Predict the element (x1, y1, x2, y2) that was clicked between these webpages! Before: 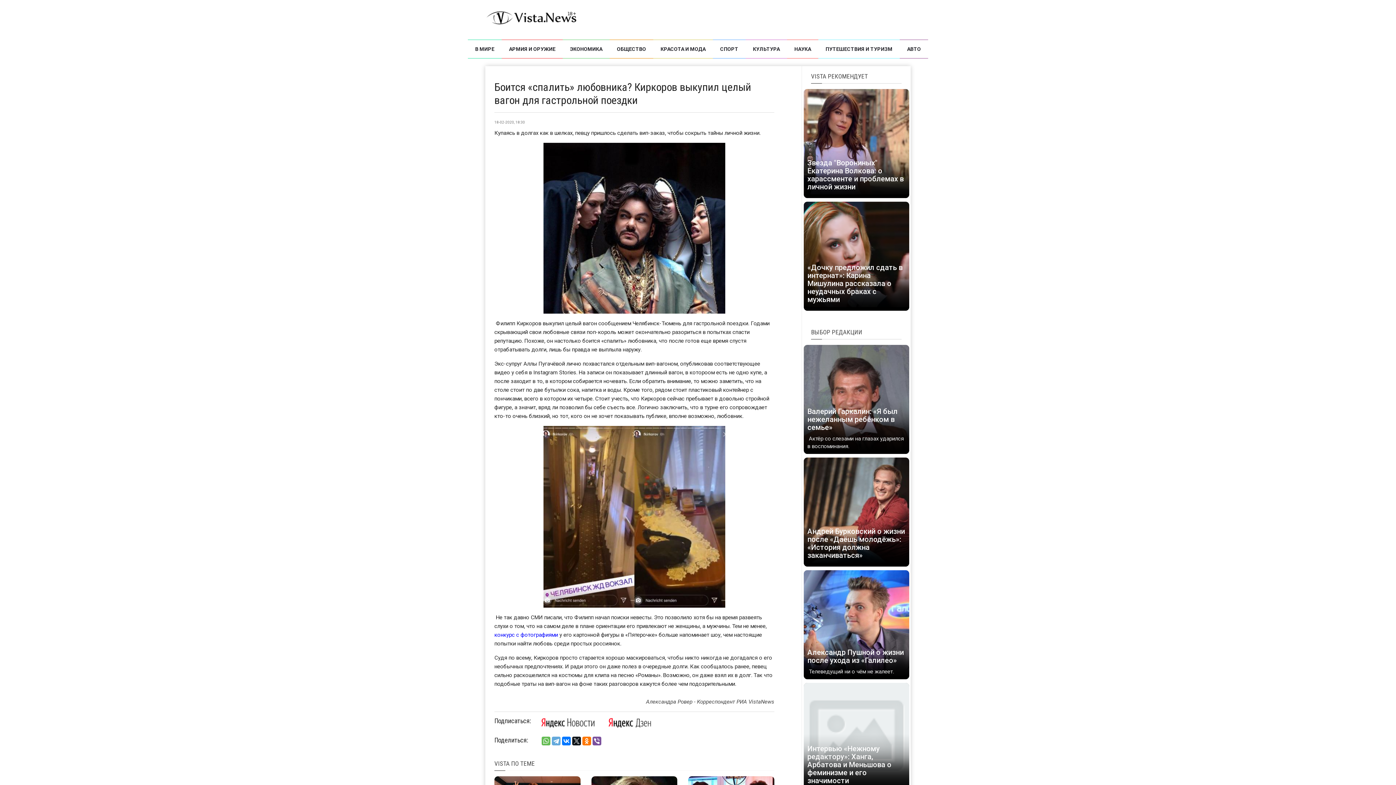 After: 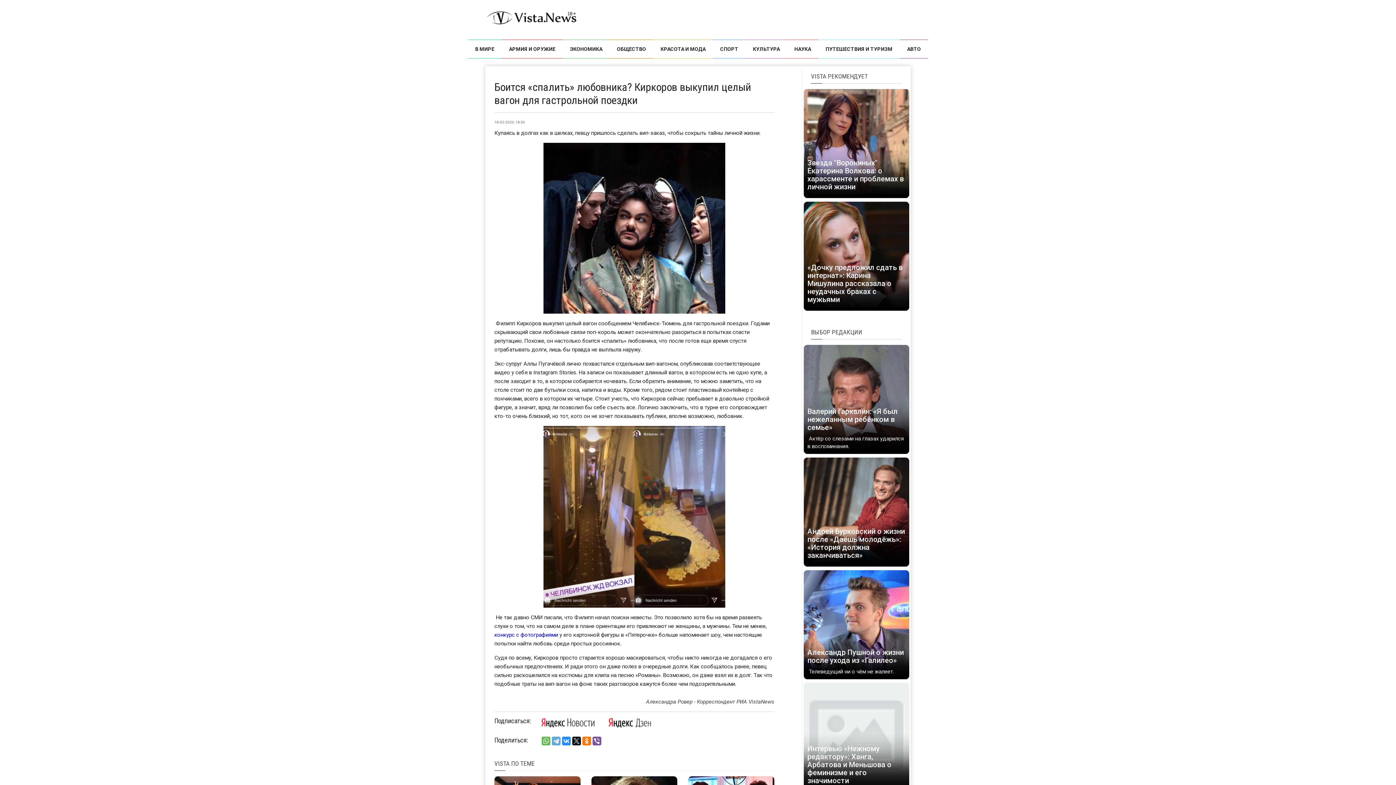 Action: bbox: (562, 737, 570, 745)